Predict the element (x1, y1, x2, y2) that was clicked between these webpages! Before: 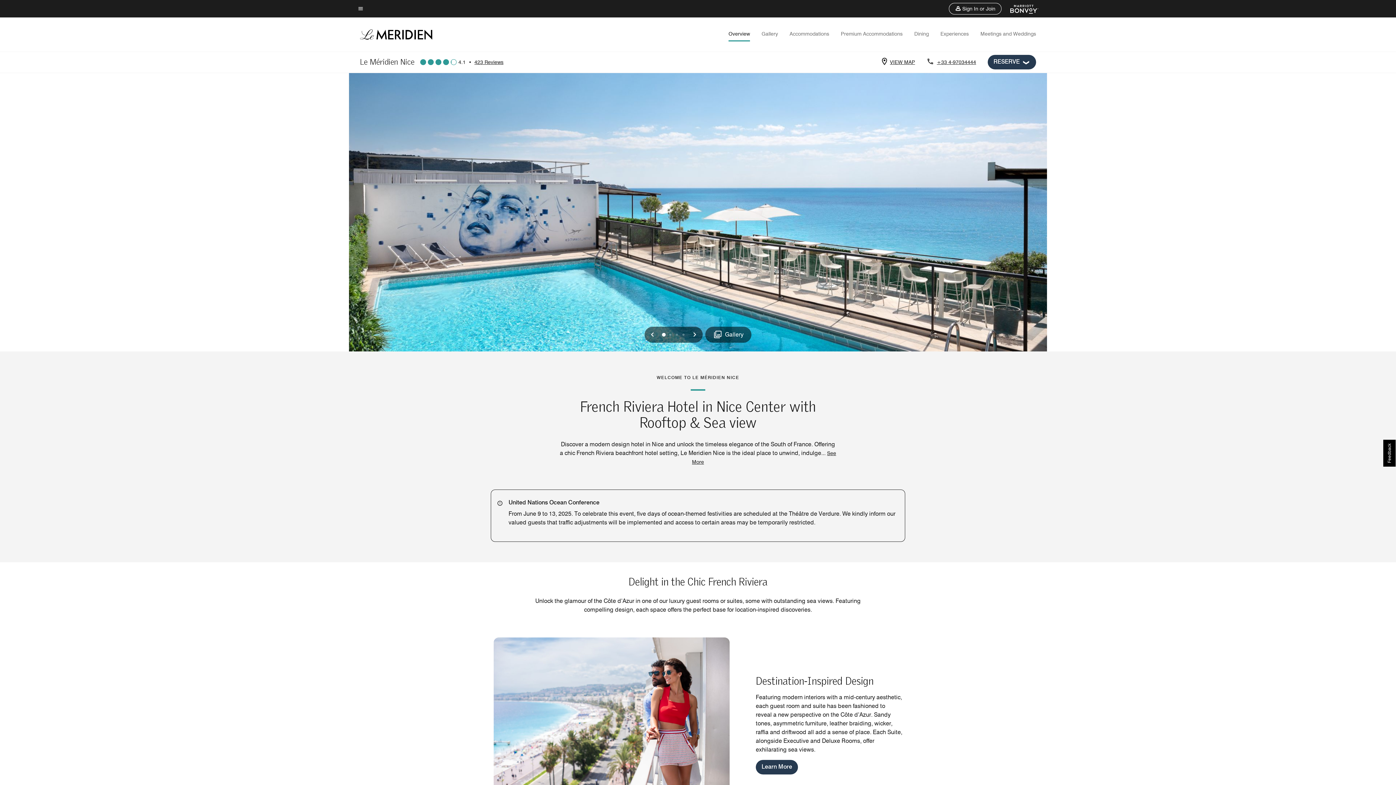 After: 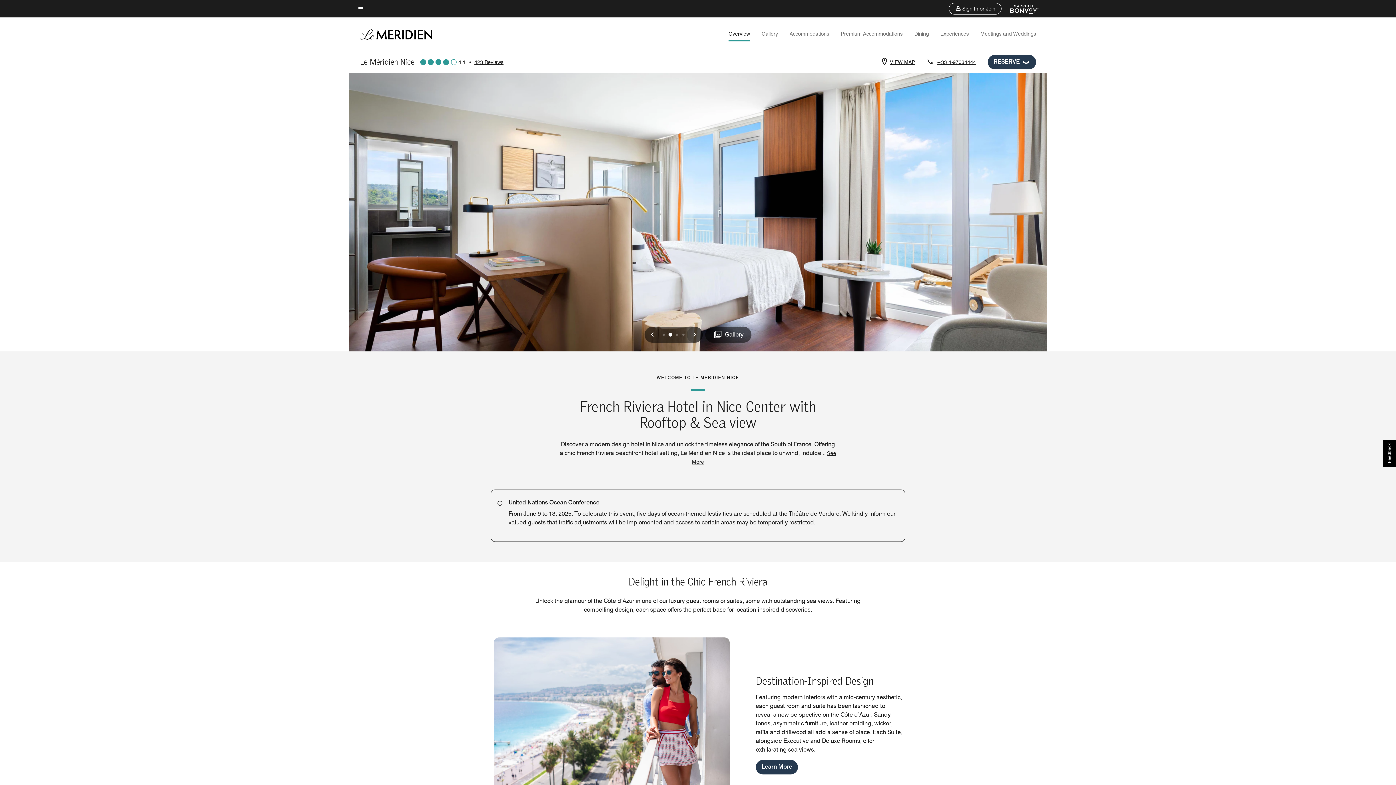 Action: bbox: (686, 326, 702, 342) label: Next